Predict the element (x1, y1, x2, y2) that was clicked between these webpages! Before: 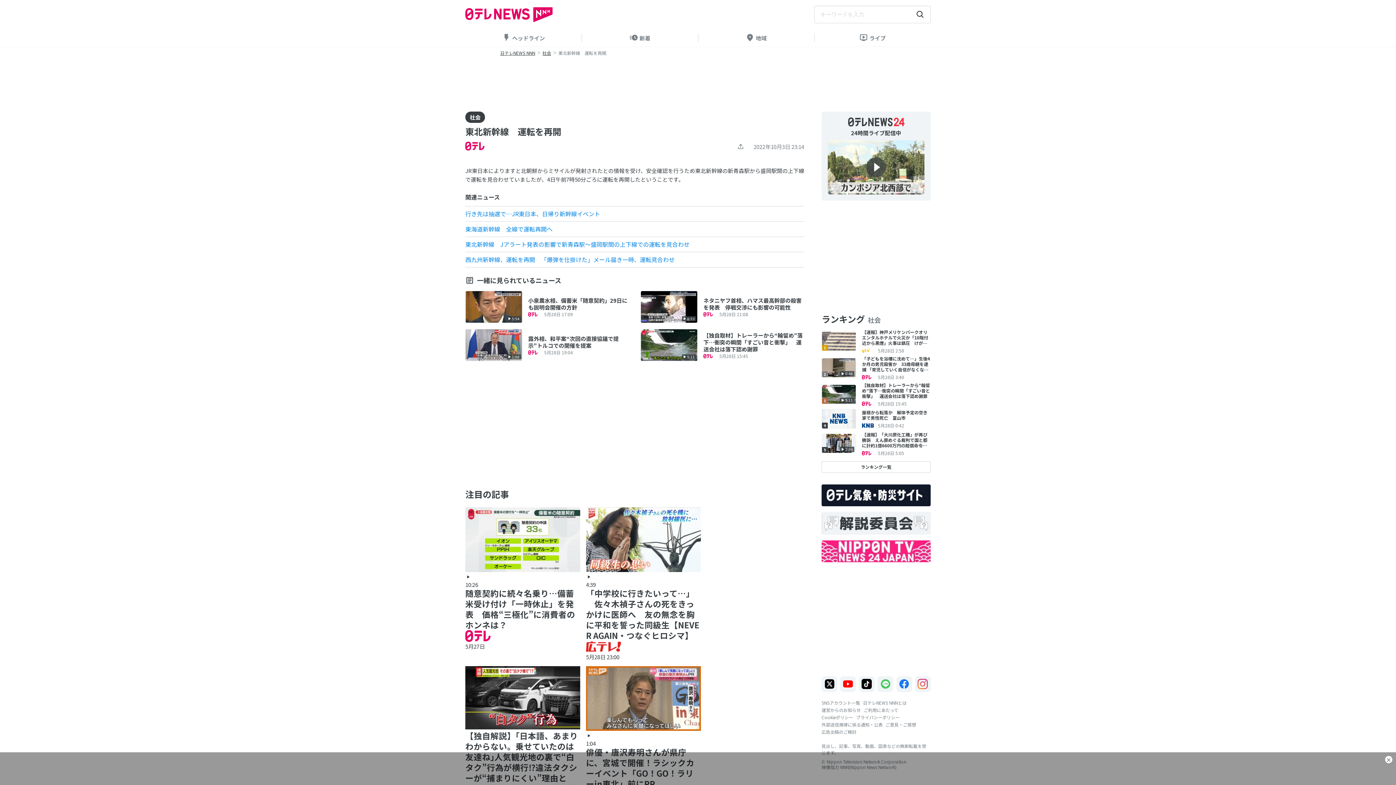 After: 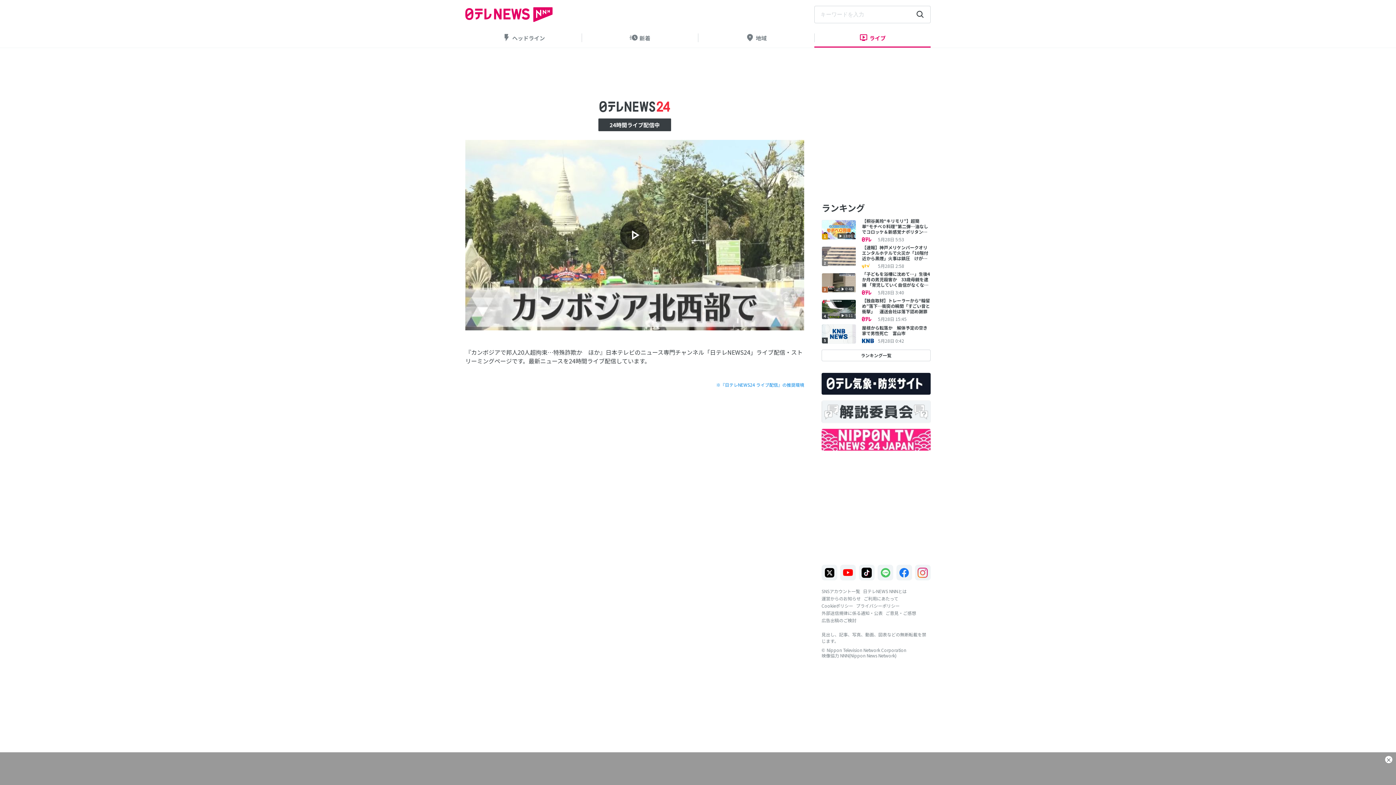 Action: label: ライブ bbox: (814, 29, 930, 46)